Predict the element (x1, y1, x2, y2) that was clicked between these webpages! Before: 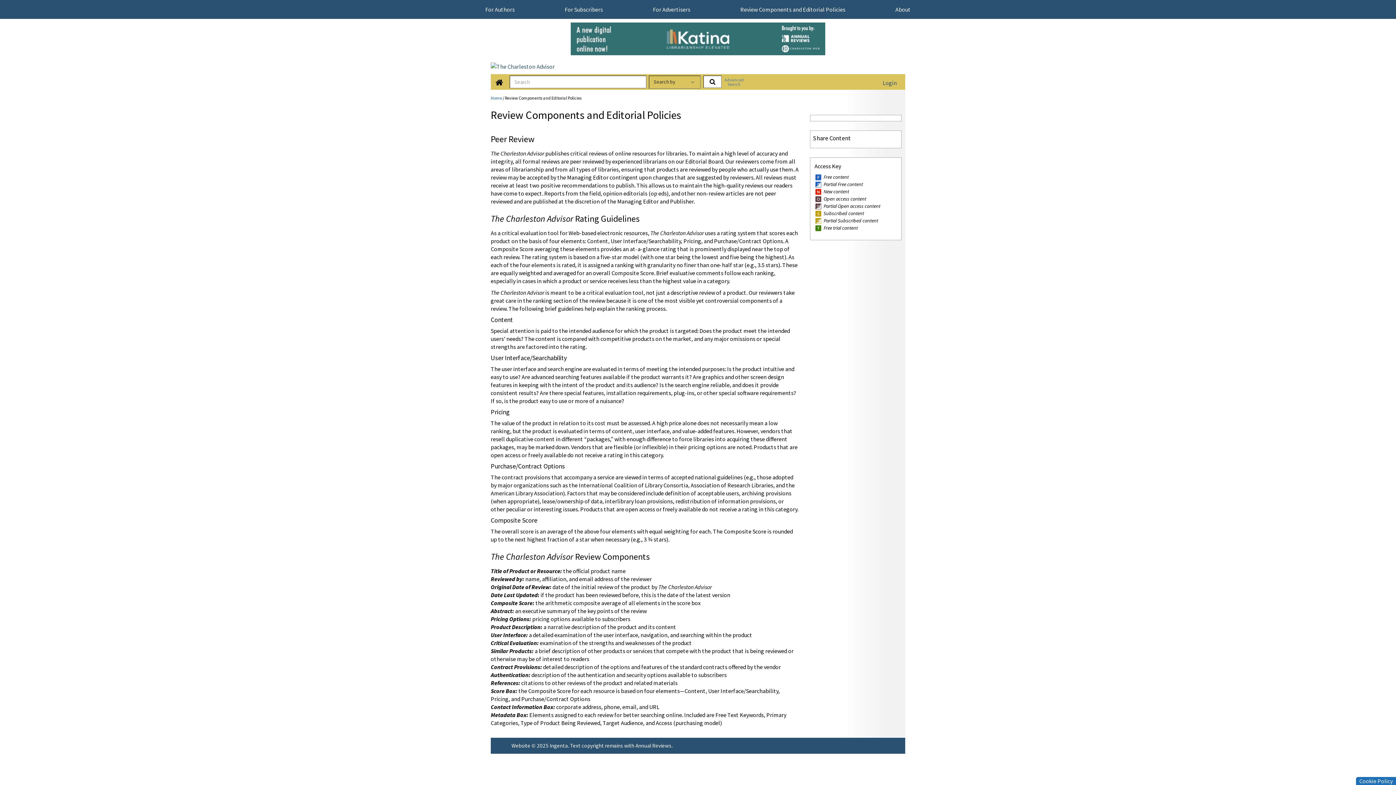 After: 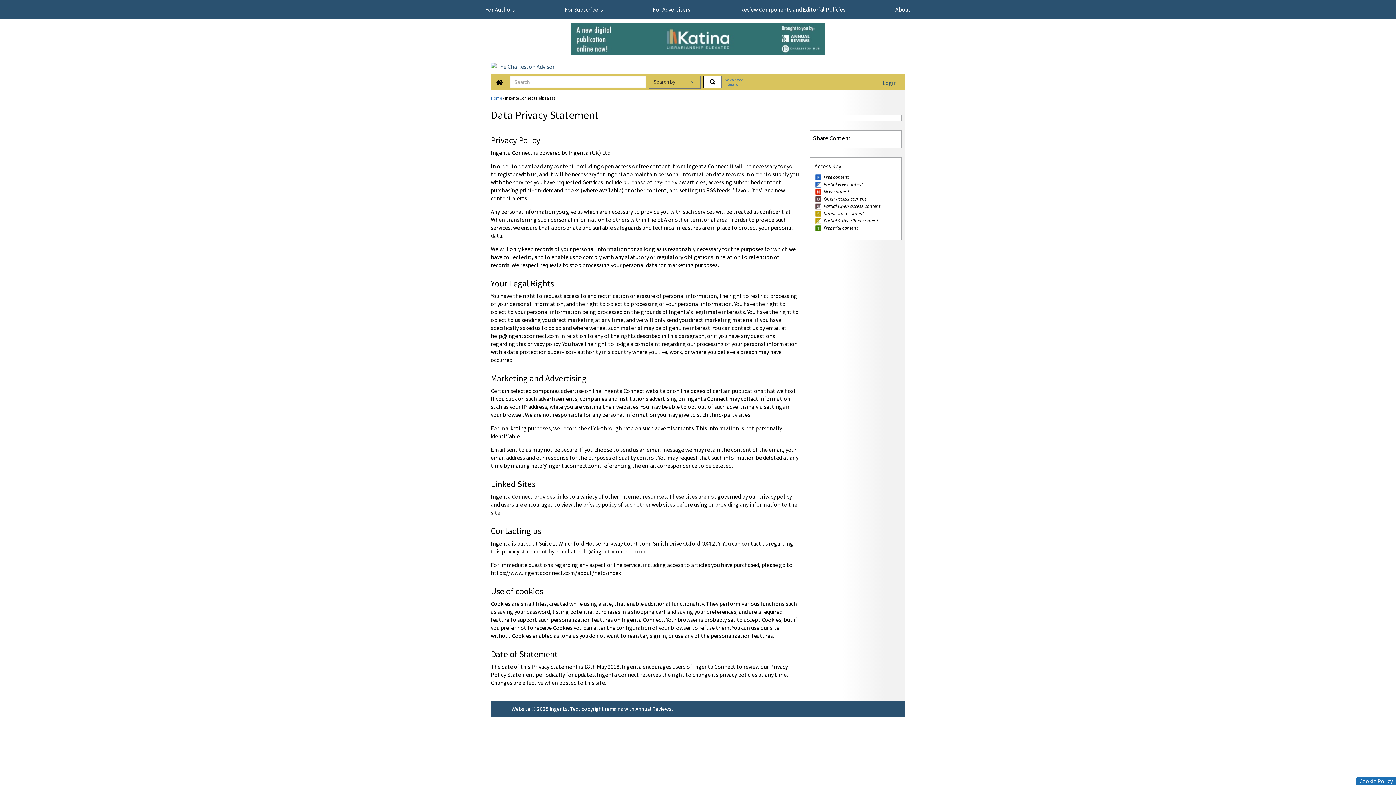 Action: label: Cookie Policy bbox: (1359, 777, 1393, 785)